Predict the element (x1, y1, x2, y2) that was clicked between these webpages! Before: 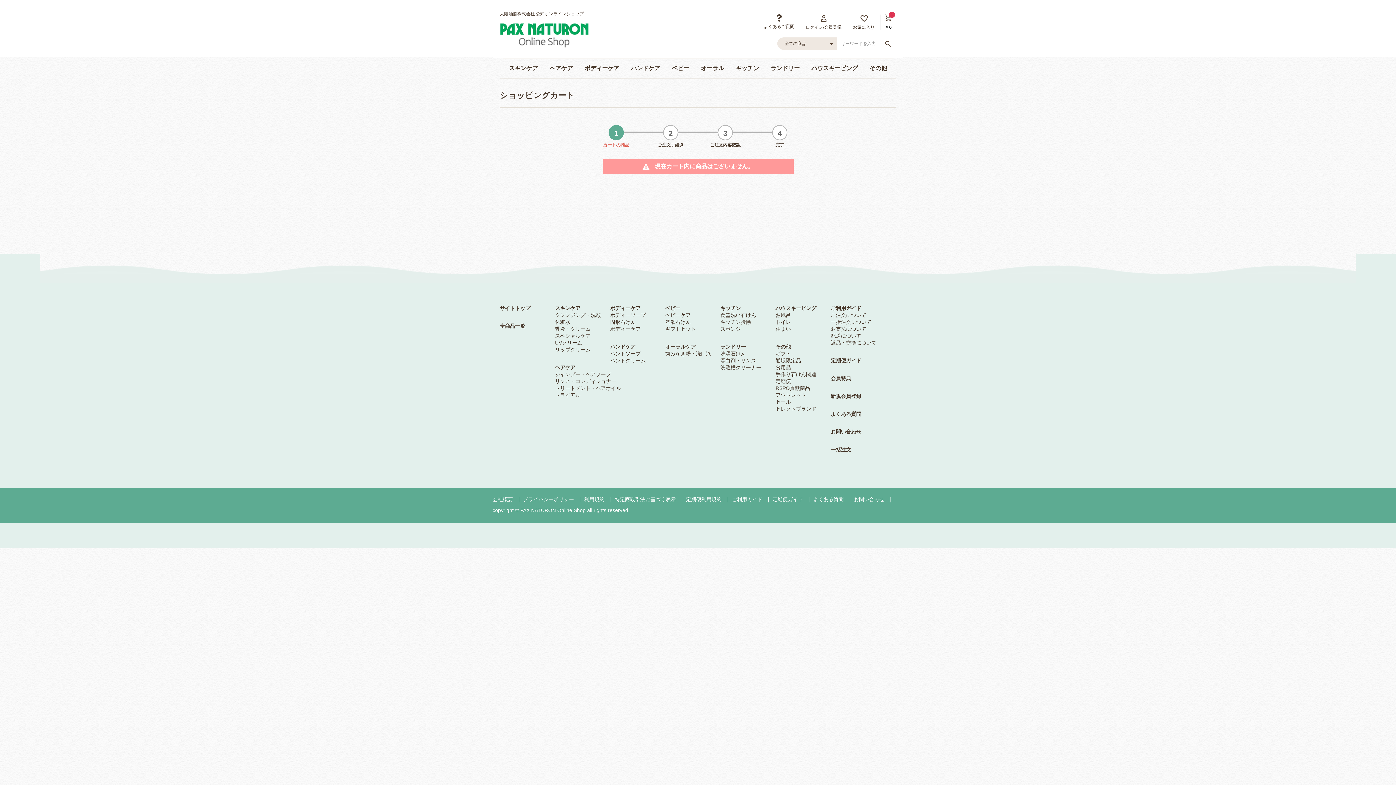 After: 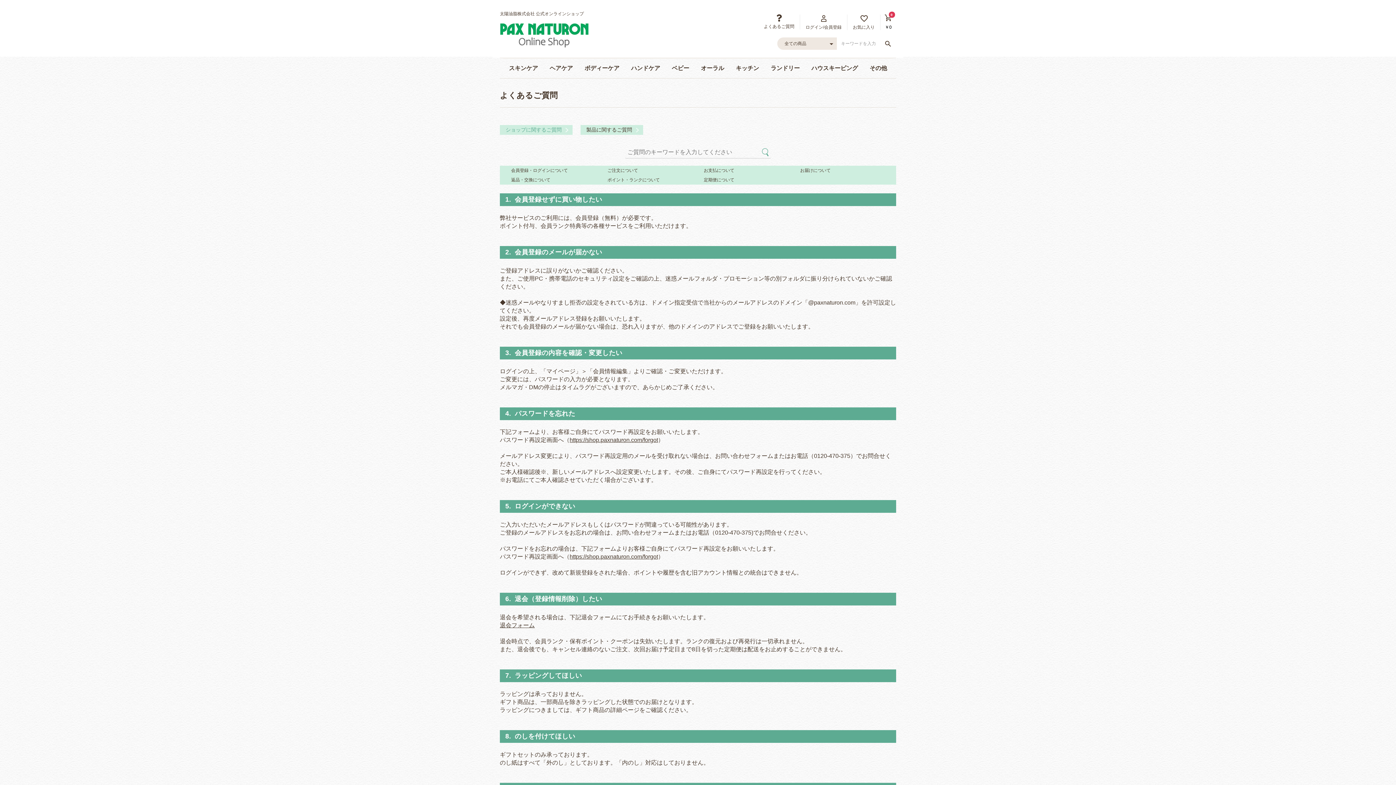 Action: label: よくある質問 bbox: (830, 411, 861, 417)